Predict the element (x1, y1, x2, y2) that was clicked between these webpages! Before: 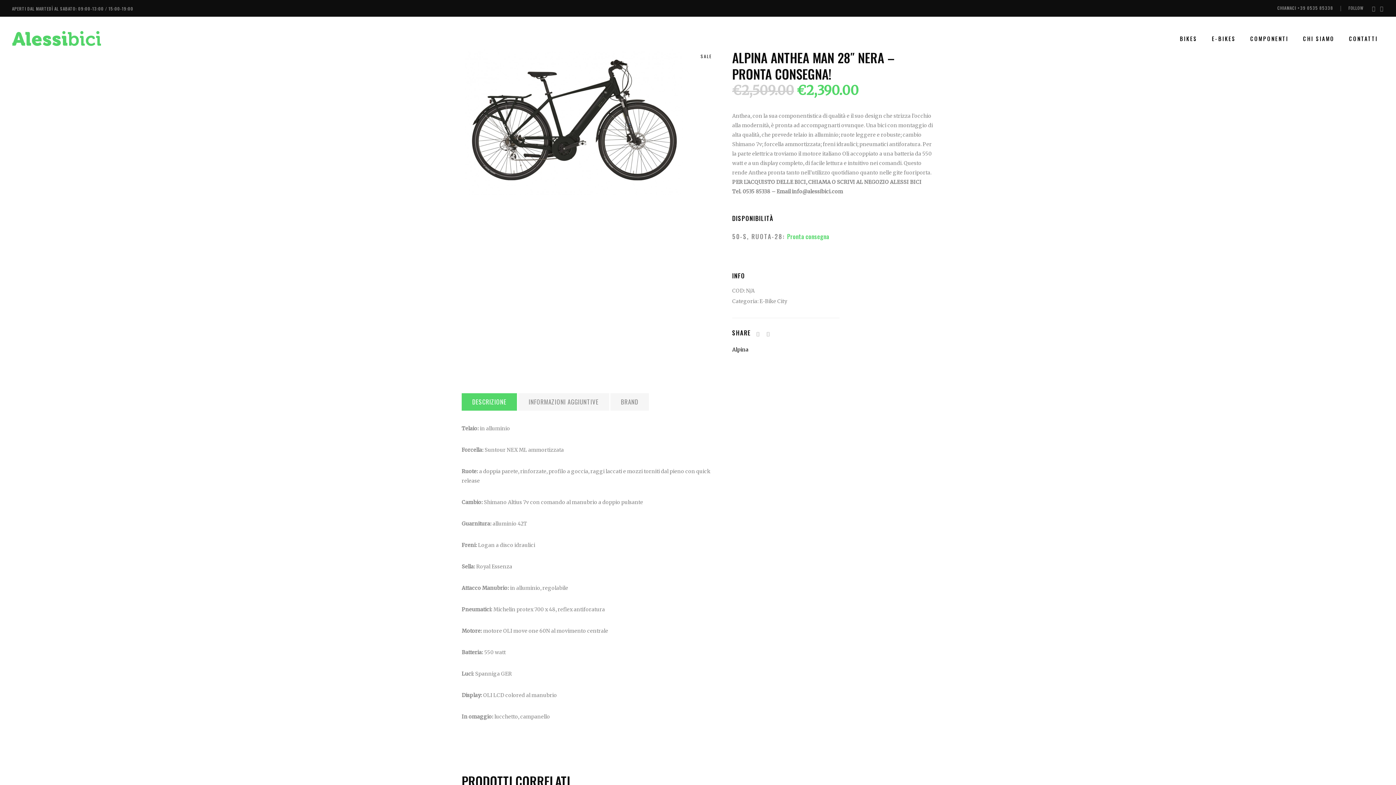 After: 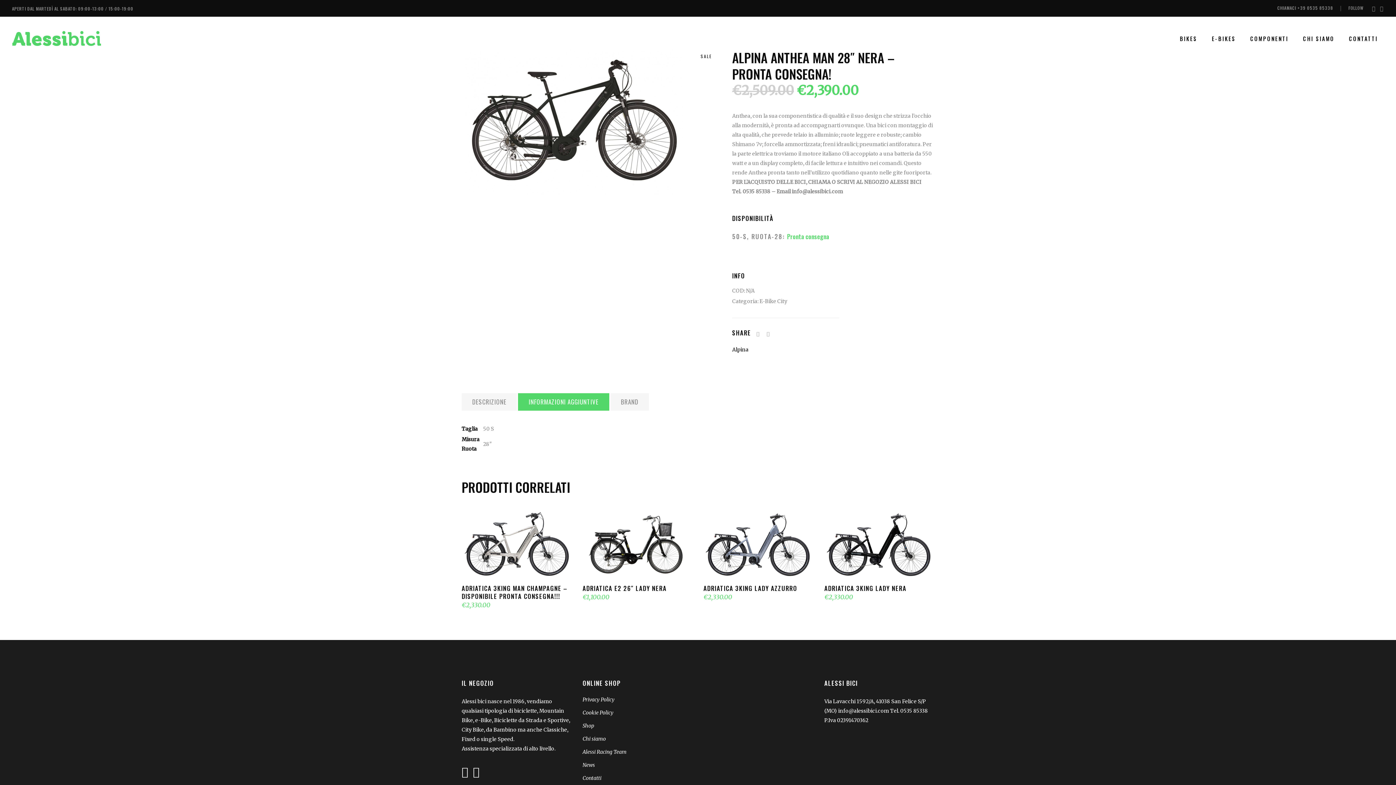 Action: bbox: (518, 393, 609, 410) label: INFORMAZIONI AGGIUNTIVE